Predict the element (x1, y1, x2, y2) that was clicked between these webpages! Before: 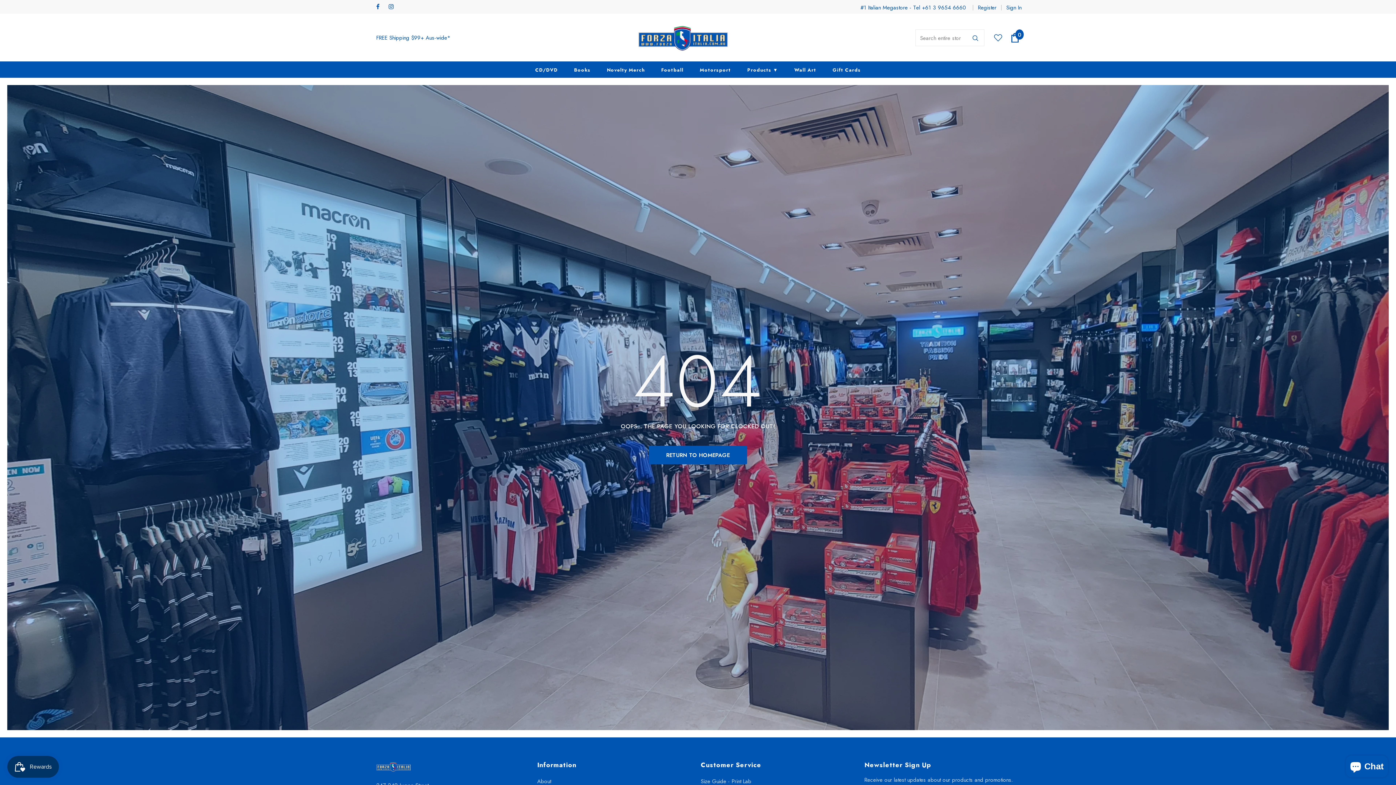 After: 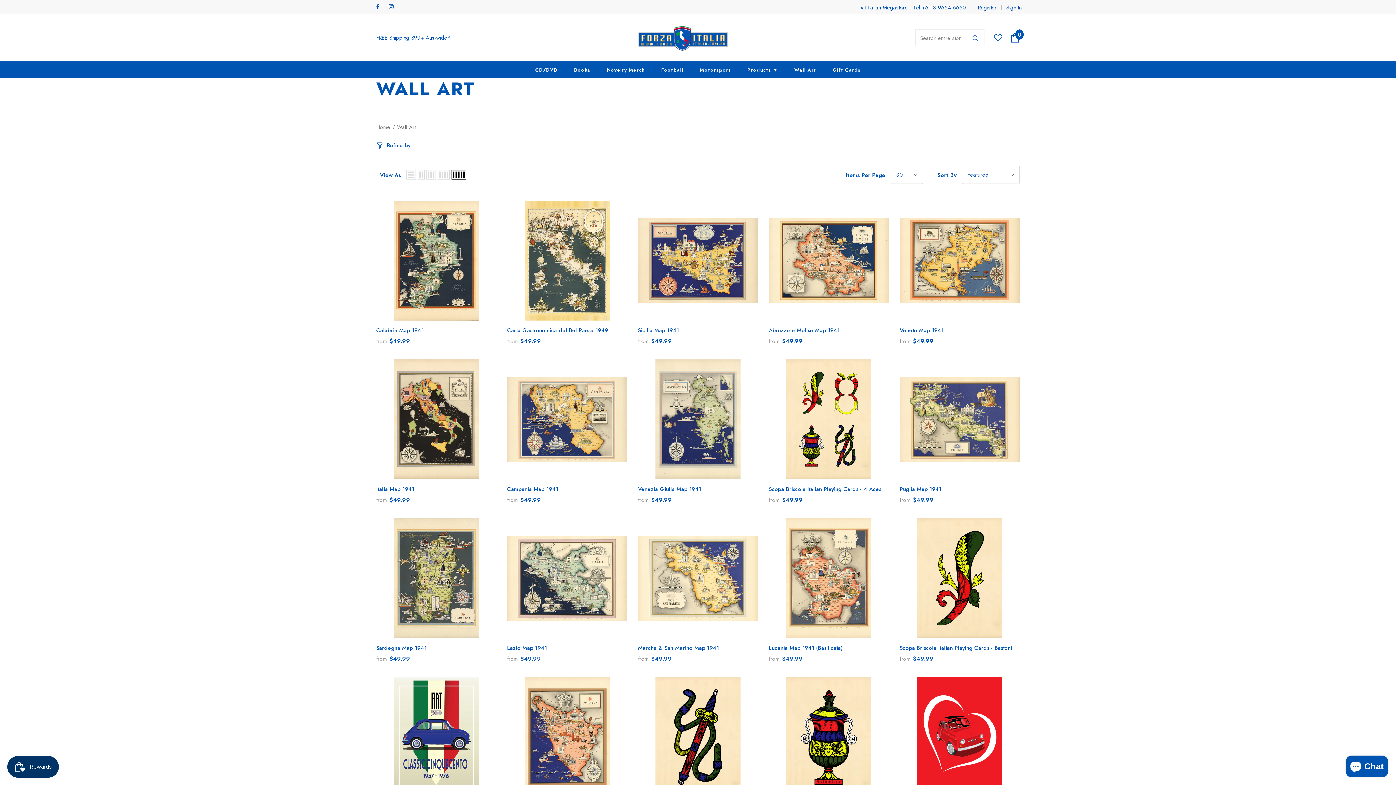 Action: bbox: (794, 61, 816, 77) label: Wall Art